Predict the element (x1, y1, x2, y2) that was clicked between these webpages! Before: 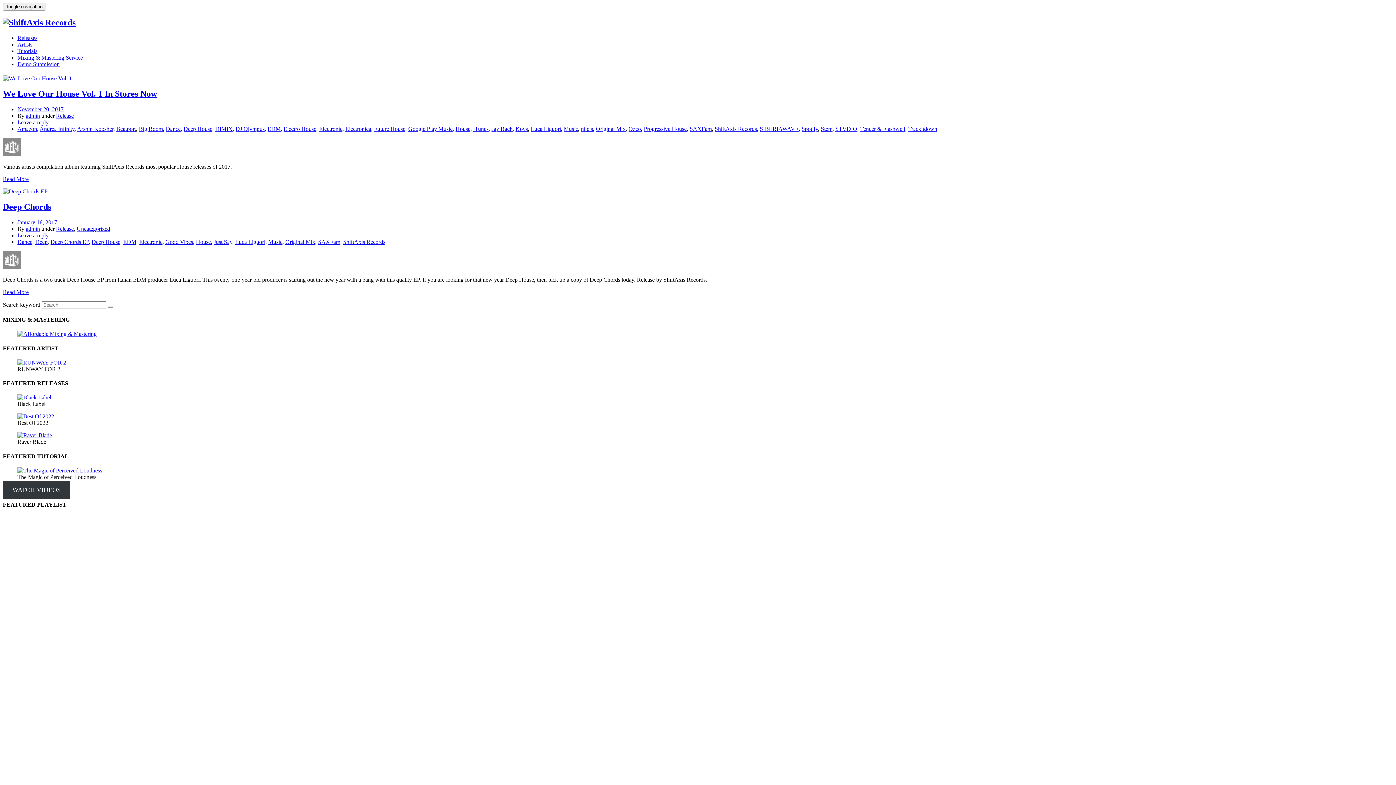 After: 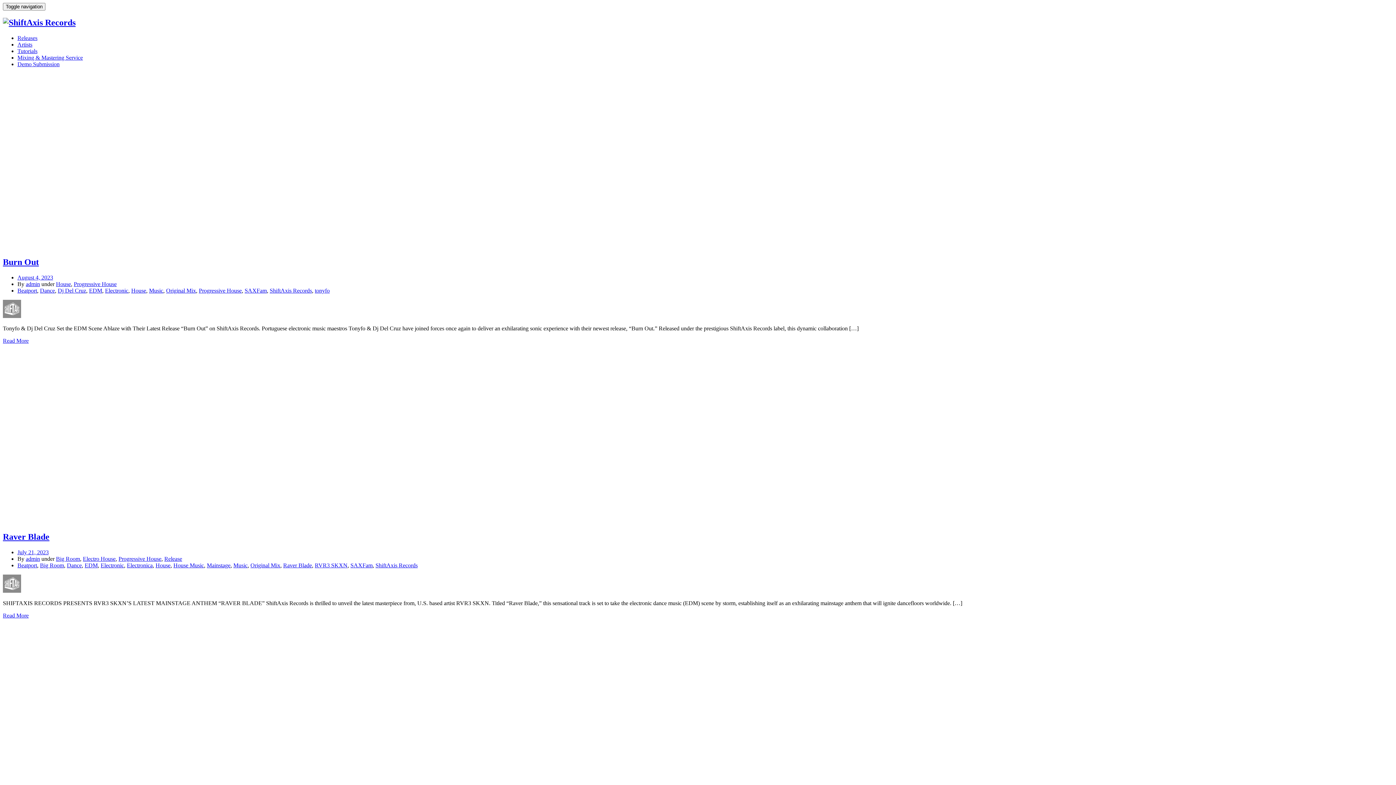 Action: label: House bbox: (455, 125, 470, 132)